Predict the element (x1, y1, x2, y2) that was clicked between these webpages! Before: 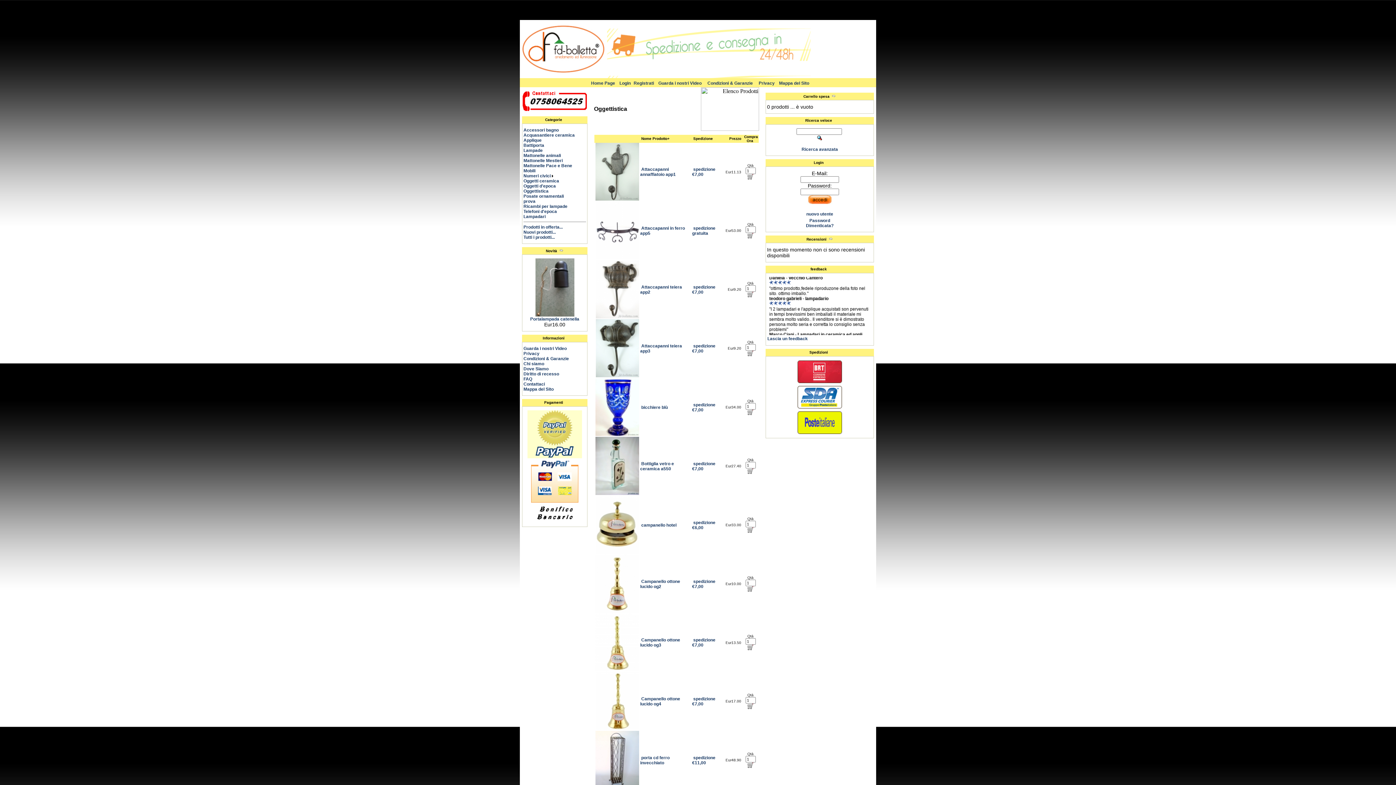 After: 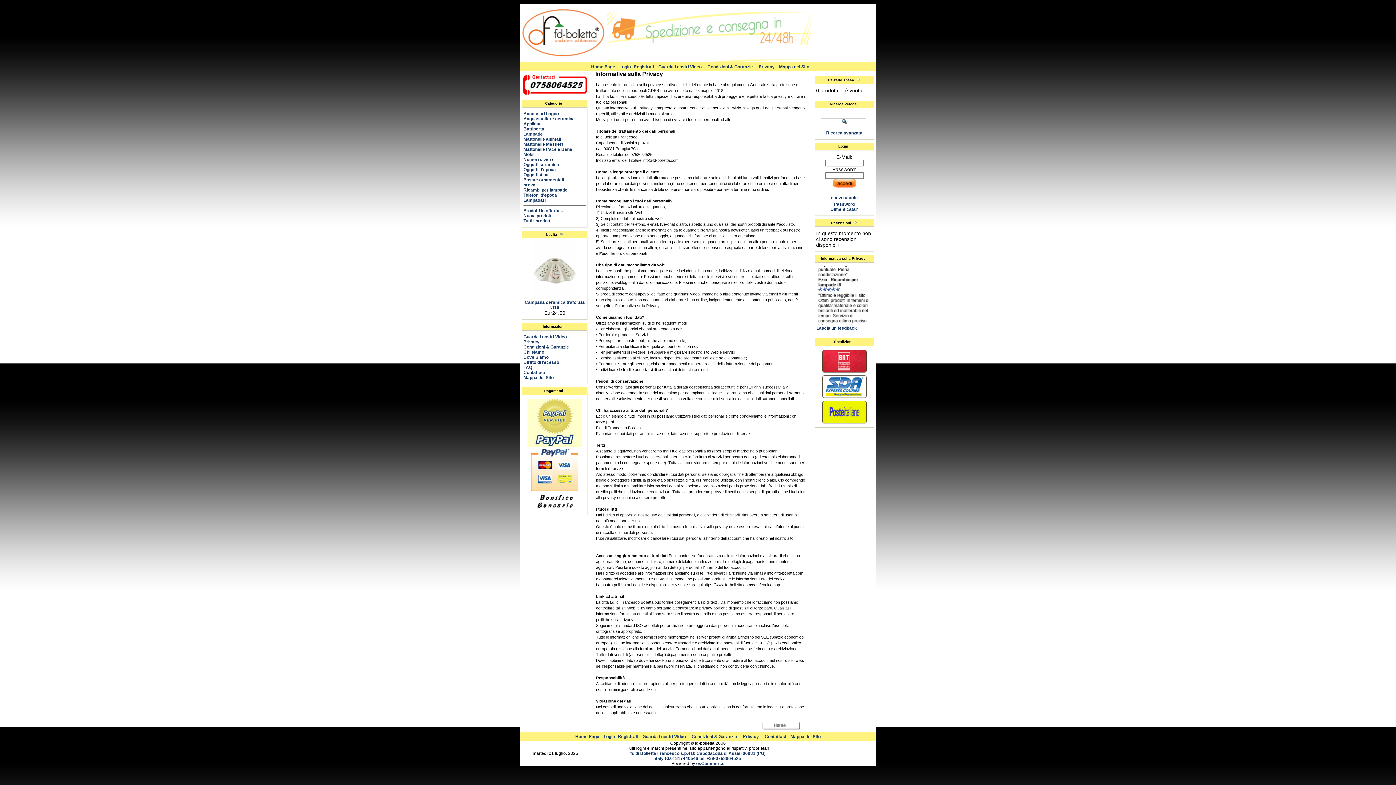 Action: label: Privacy bbox: (758, 80, 774, 85)